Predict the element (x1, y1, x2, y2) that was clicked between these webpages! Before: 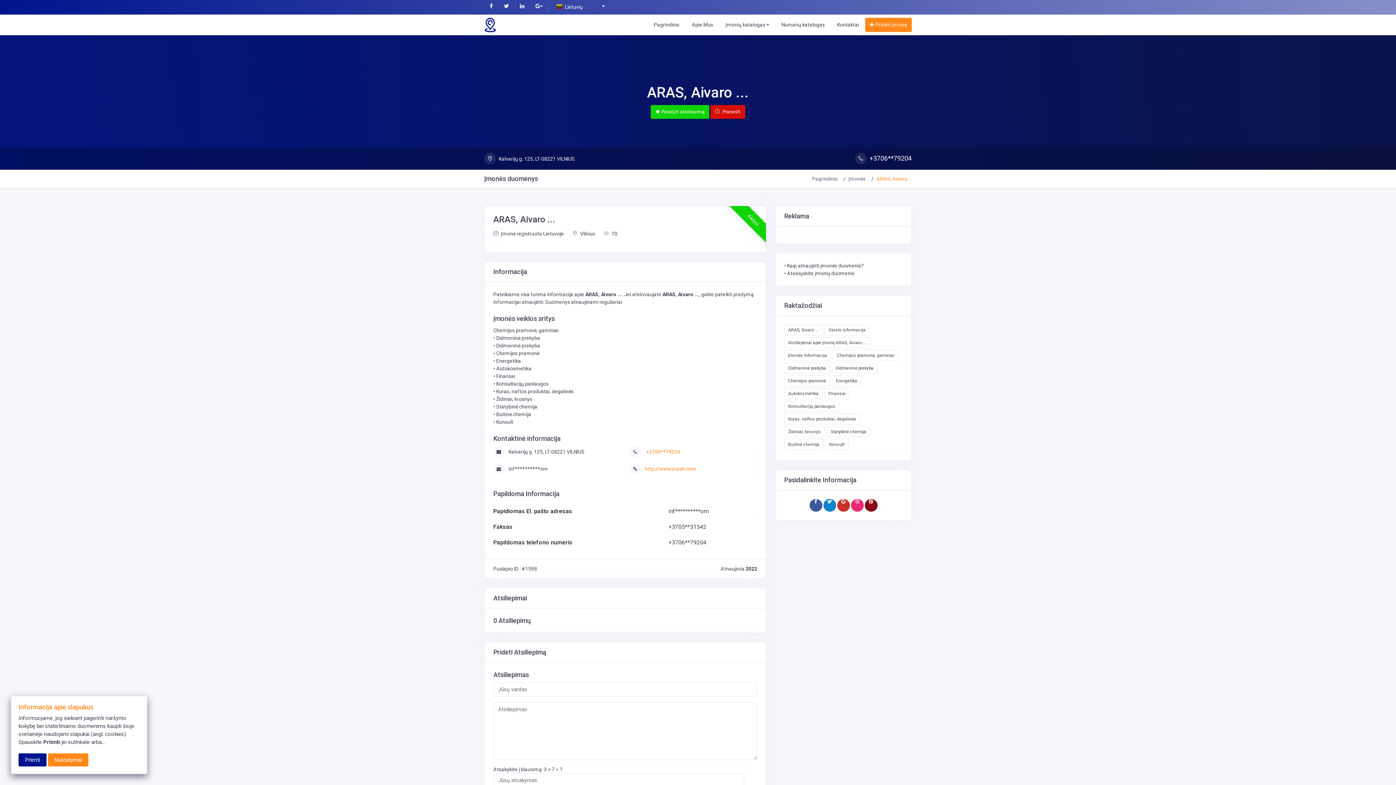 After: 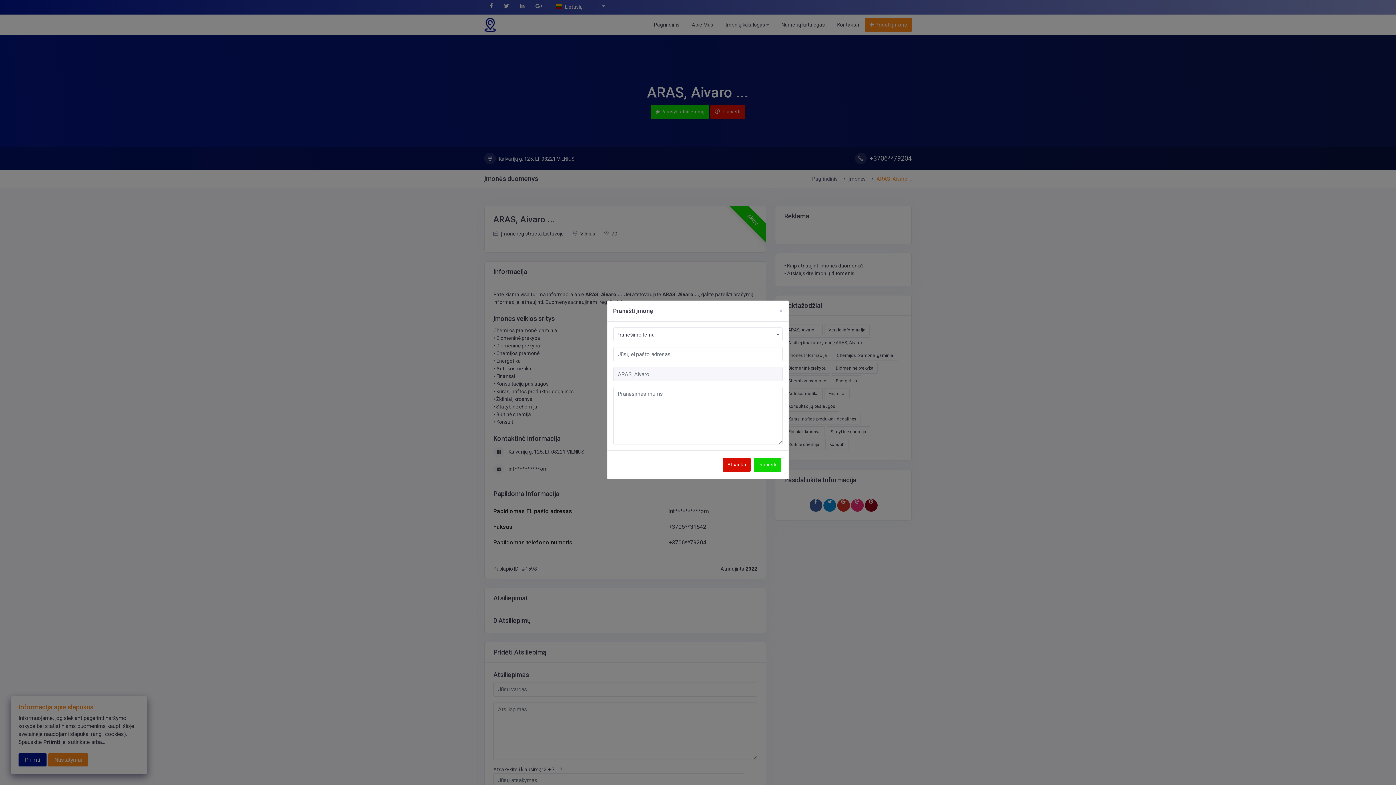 Action: label:  Pranešti bbox: (710, 105, 745, 119)